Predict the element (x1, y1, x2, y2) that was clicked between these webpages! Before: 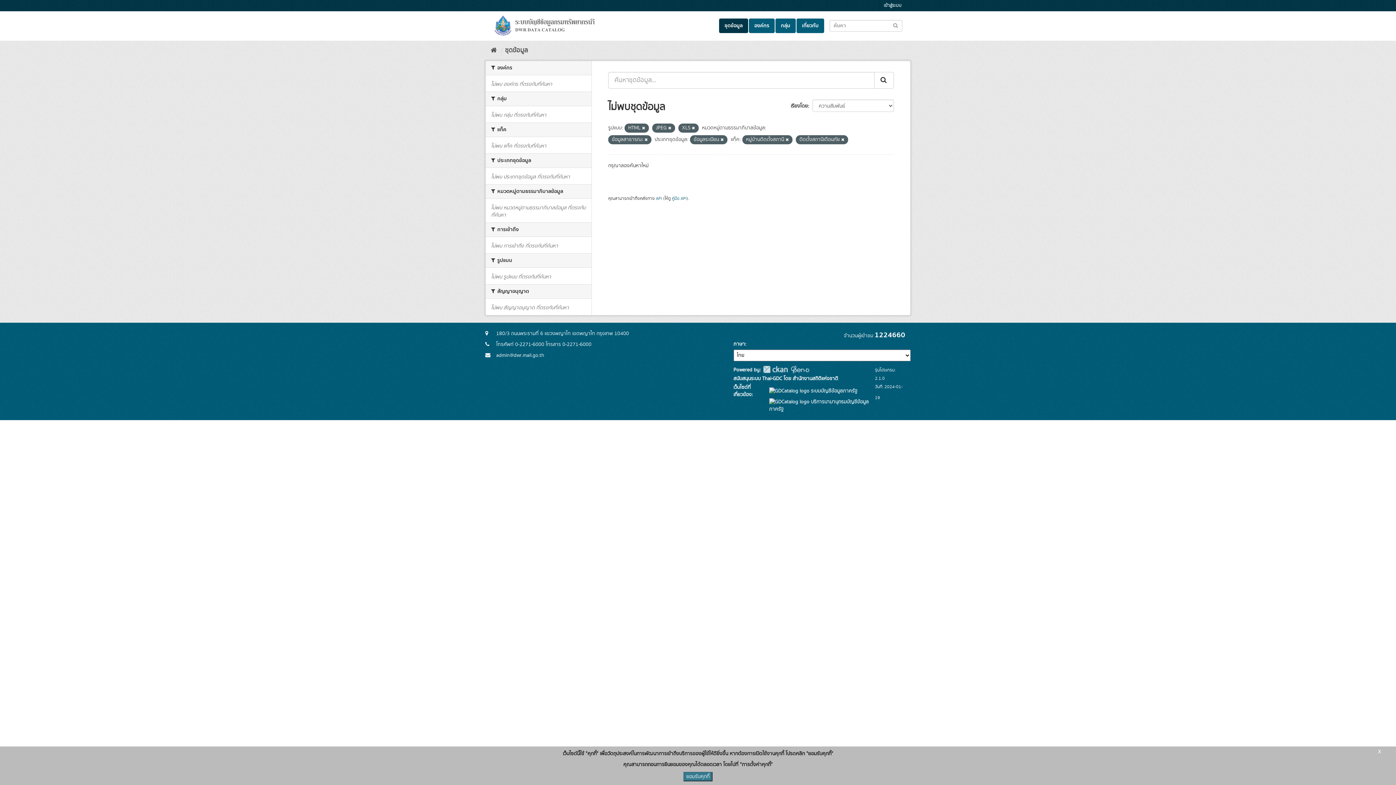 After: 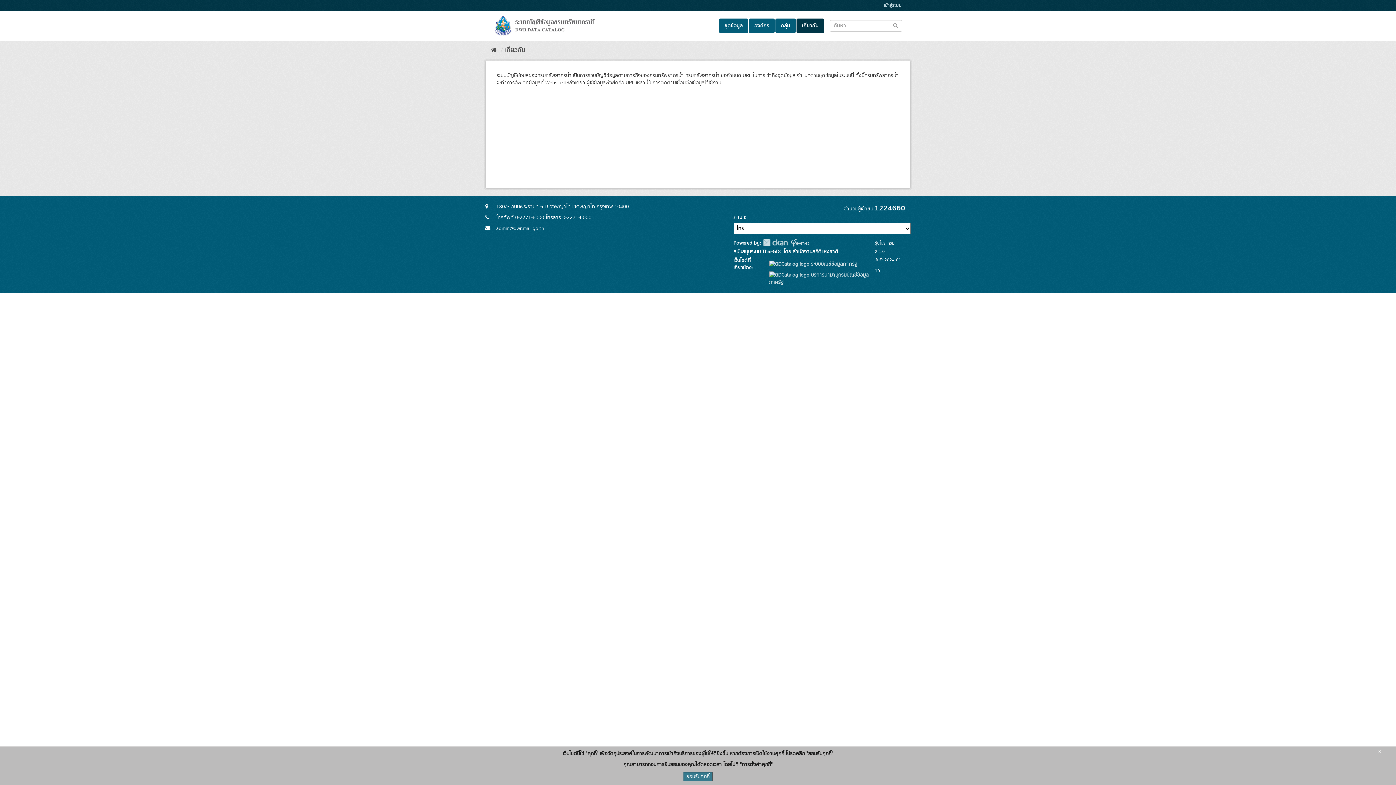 Action: bbox: (796, 18, 824, 33) label: เกี่ยวกับ